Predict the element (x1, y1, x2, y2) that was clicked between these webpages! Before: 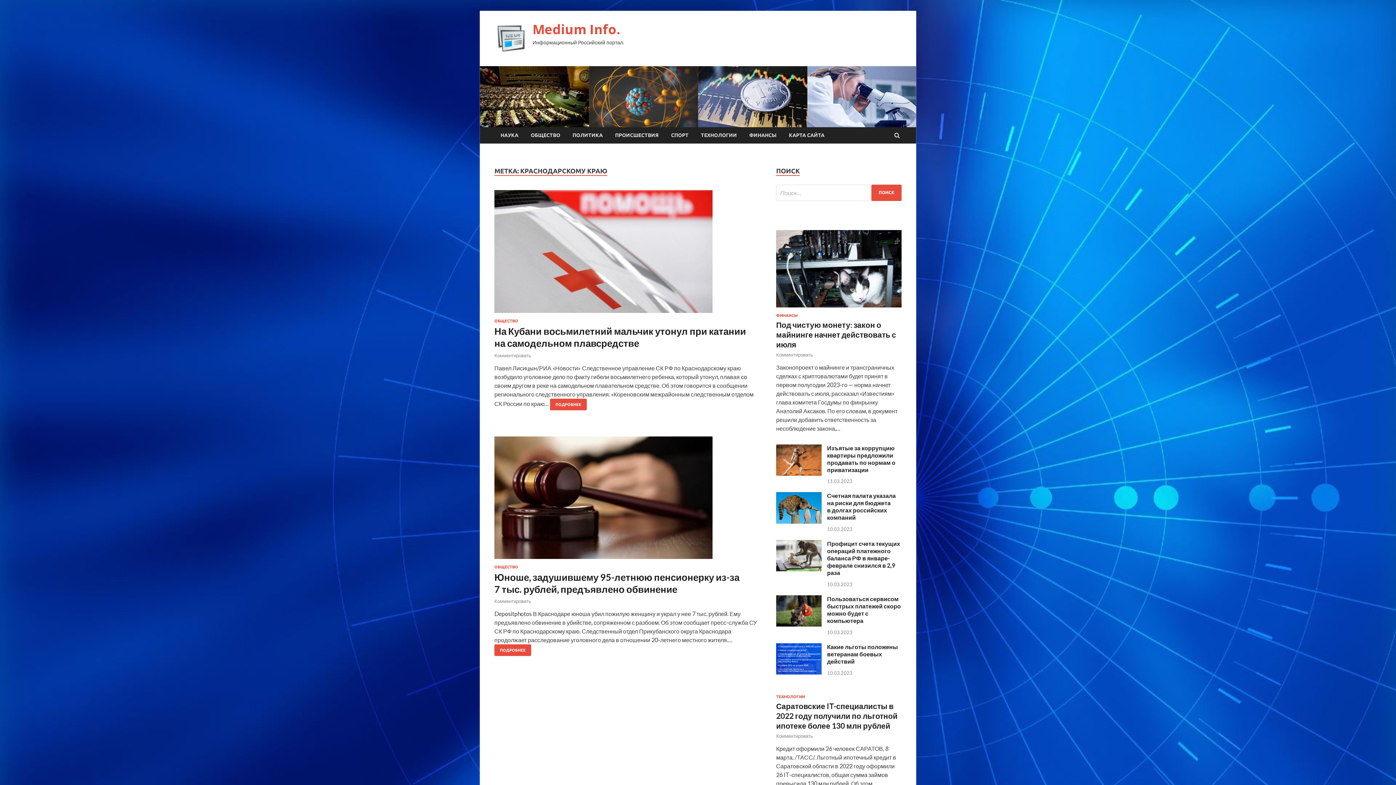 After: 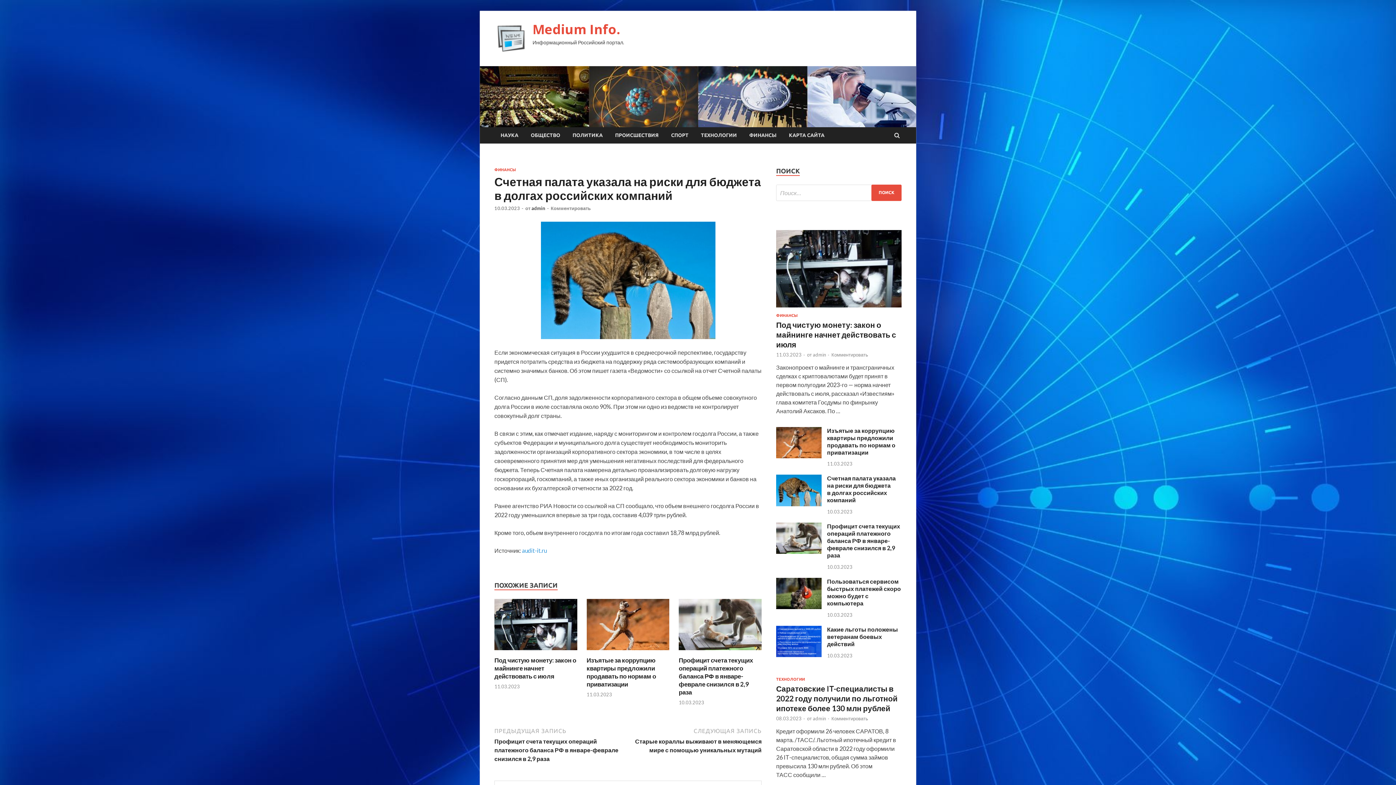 Action: bbox: (776, 518, 821, 524)